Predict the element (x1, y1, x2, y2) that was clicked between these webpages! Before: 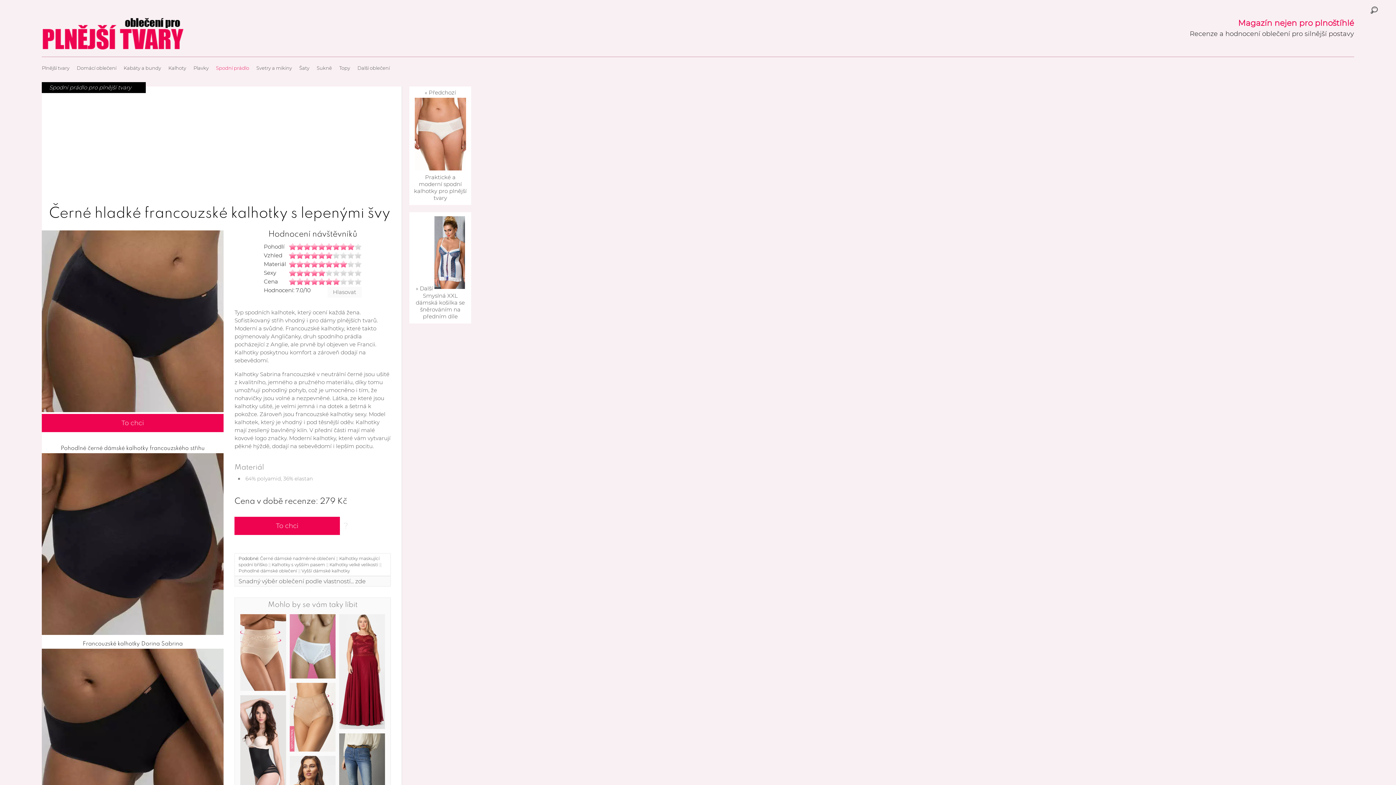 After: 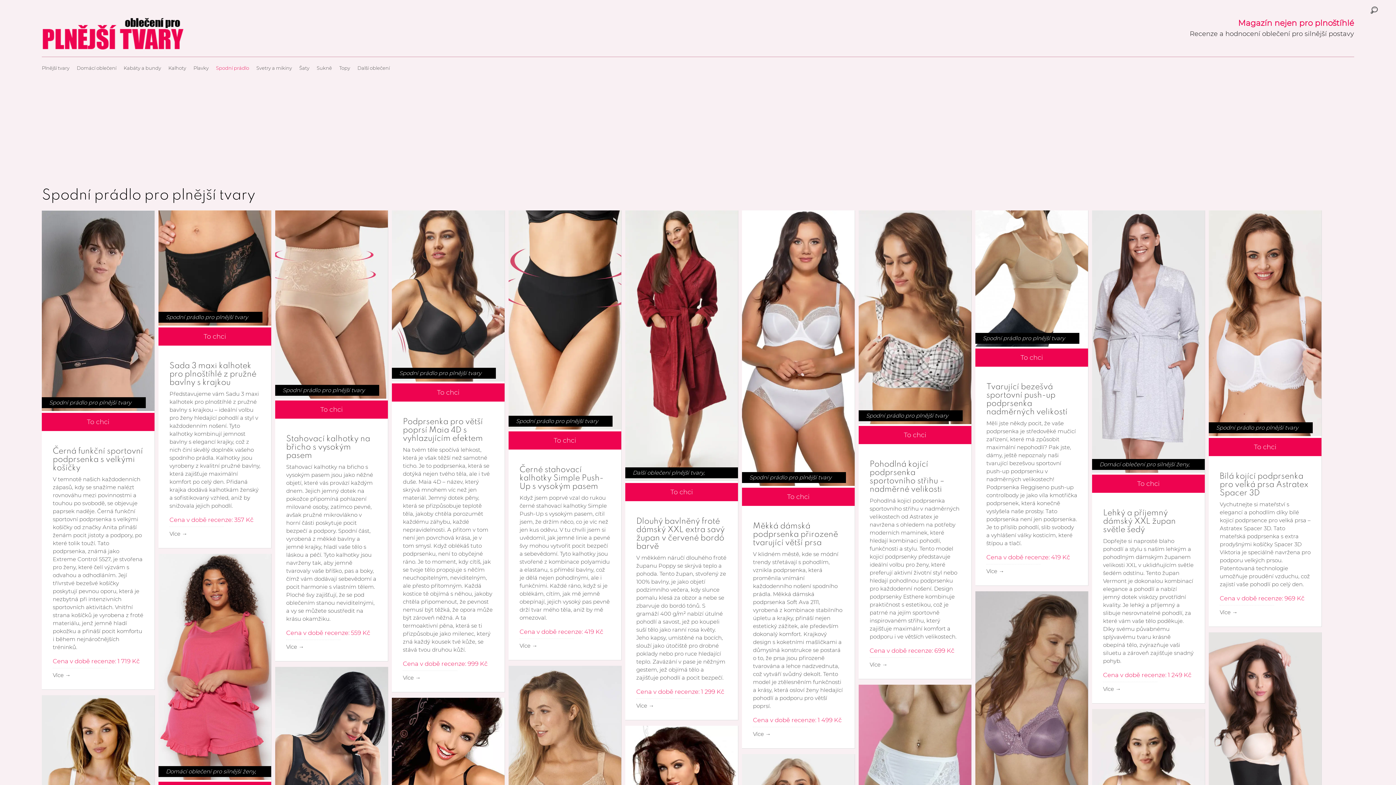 Action: label: Spodní prádlo pro plnější tvary bbox: (49, 84, 131, 90)